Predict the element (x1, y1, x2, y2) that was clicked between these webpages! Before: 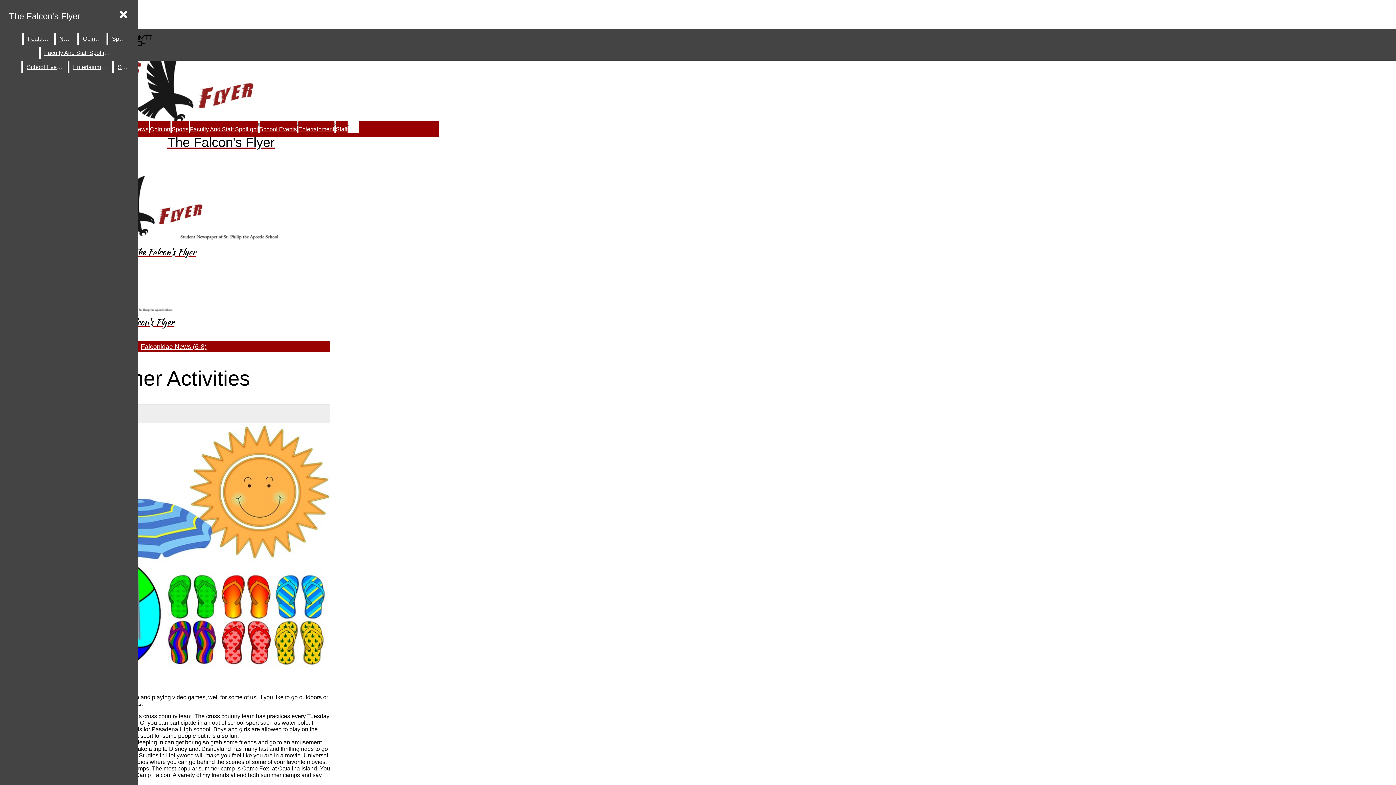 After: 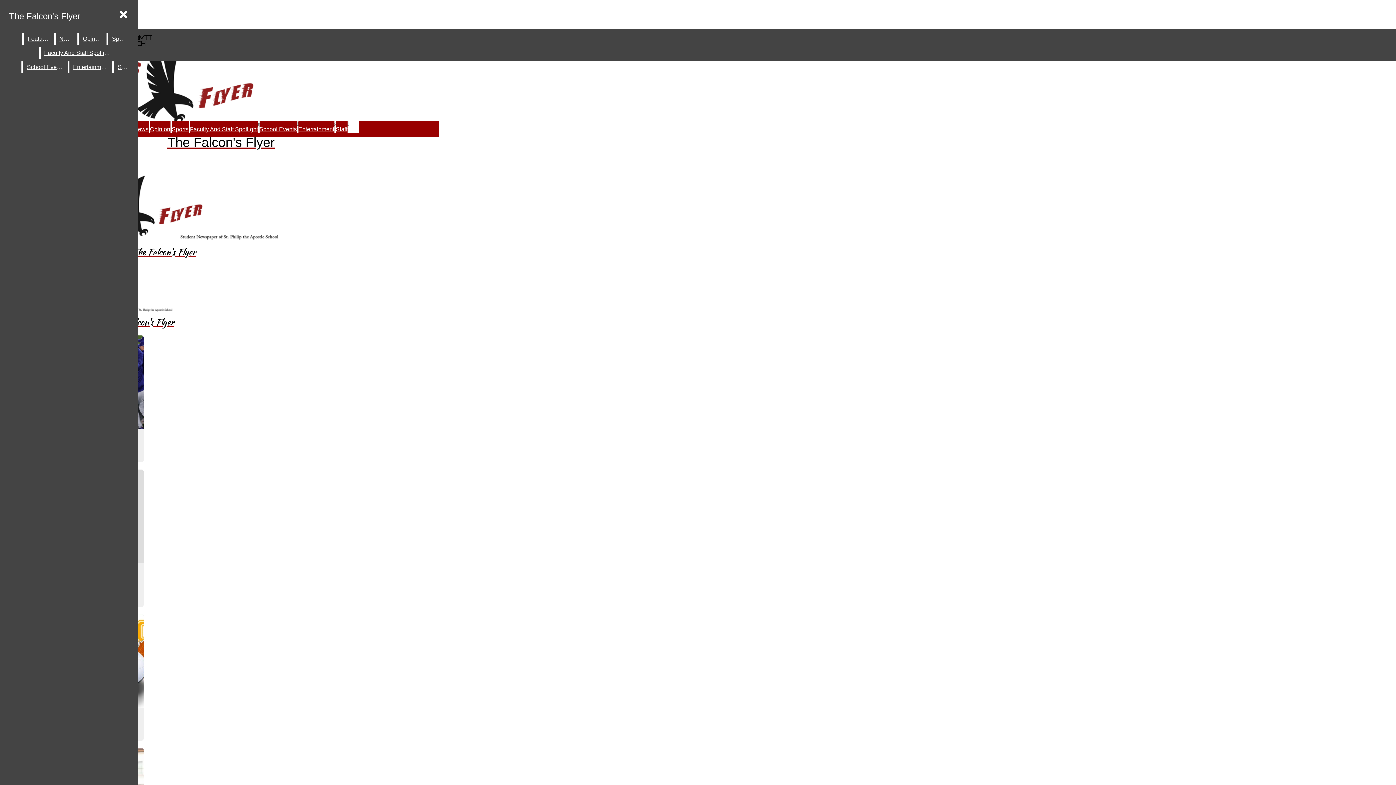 Action: label: Sports bbox: (171, 126, 188, 132)